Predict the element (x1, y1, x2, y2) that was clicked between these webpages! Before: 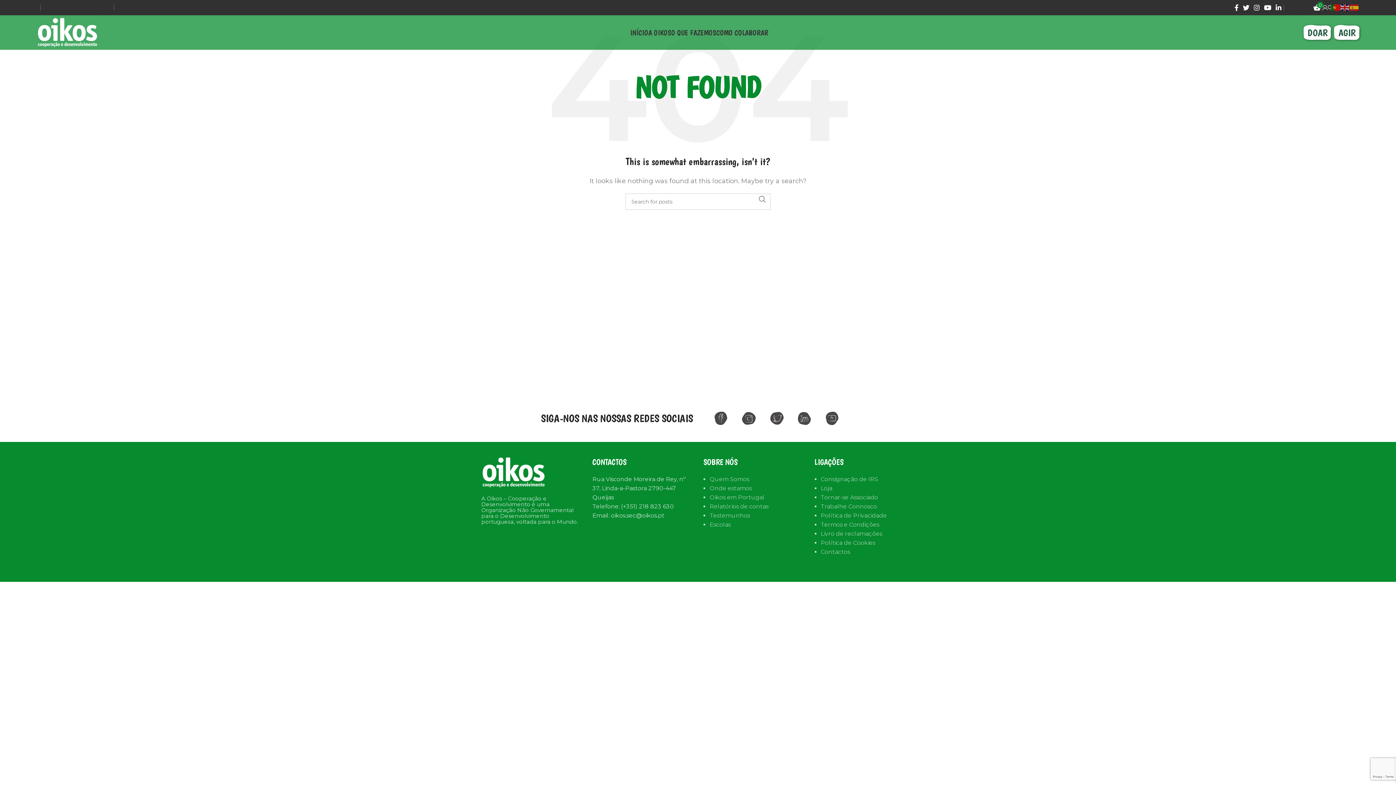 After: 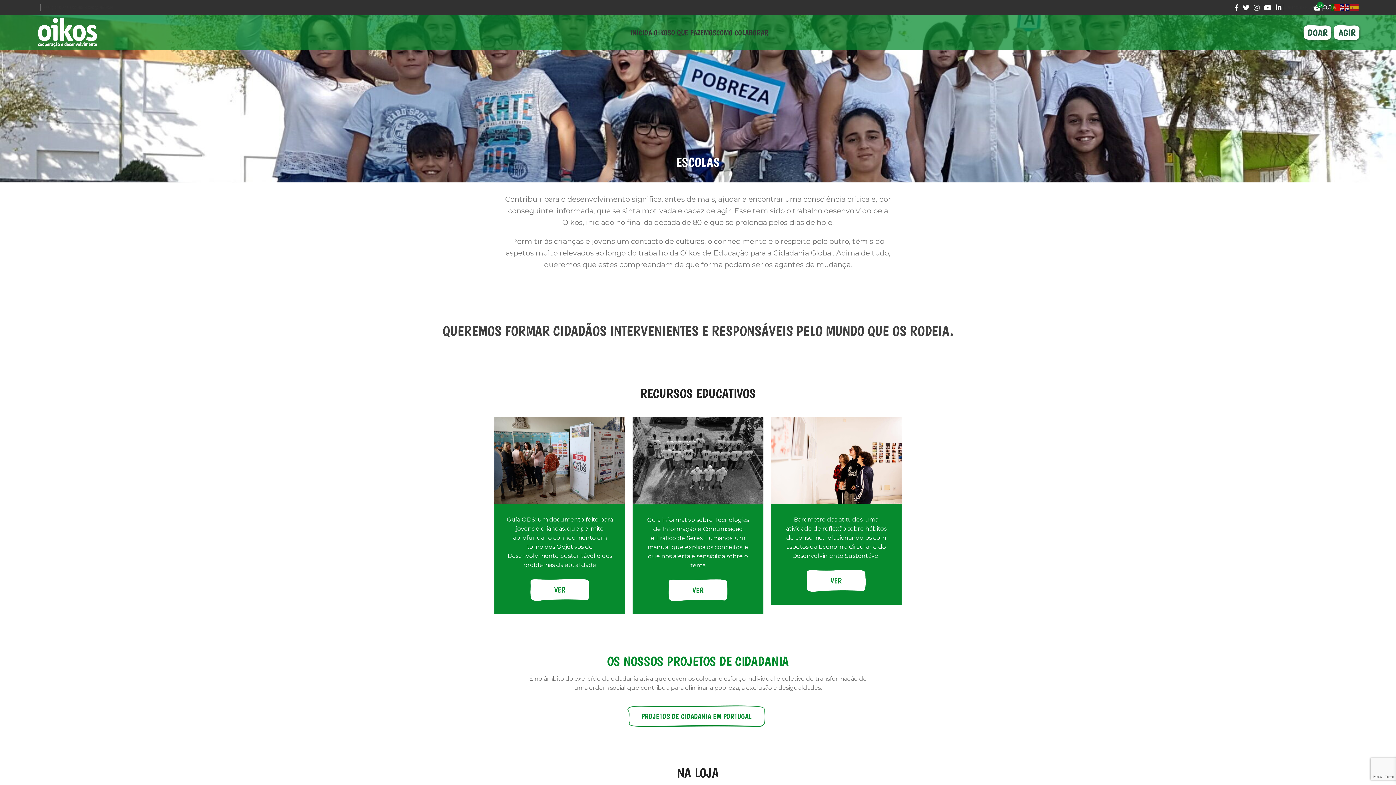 Action: bbox: (709, 521, 730, 528) label: Escolas